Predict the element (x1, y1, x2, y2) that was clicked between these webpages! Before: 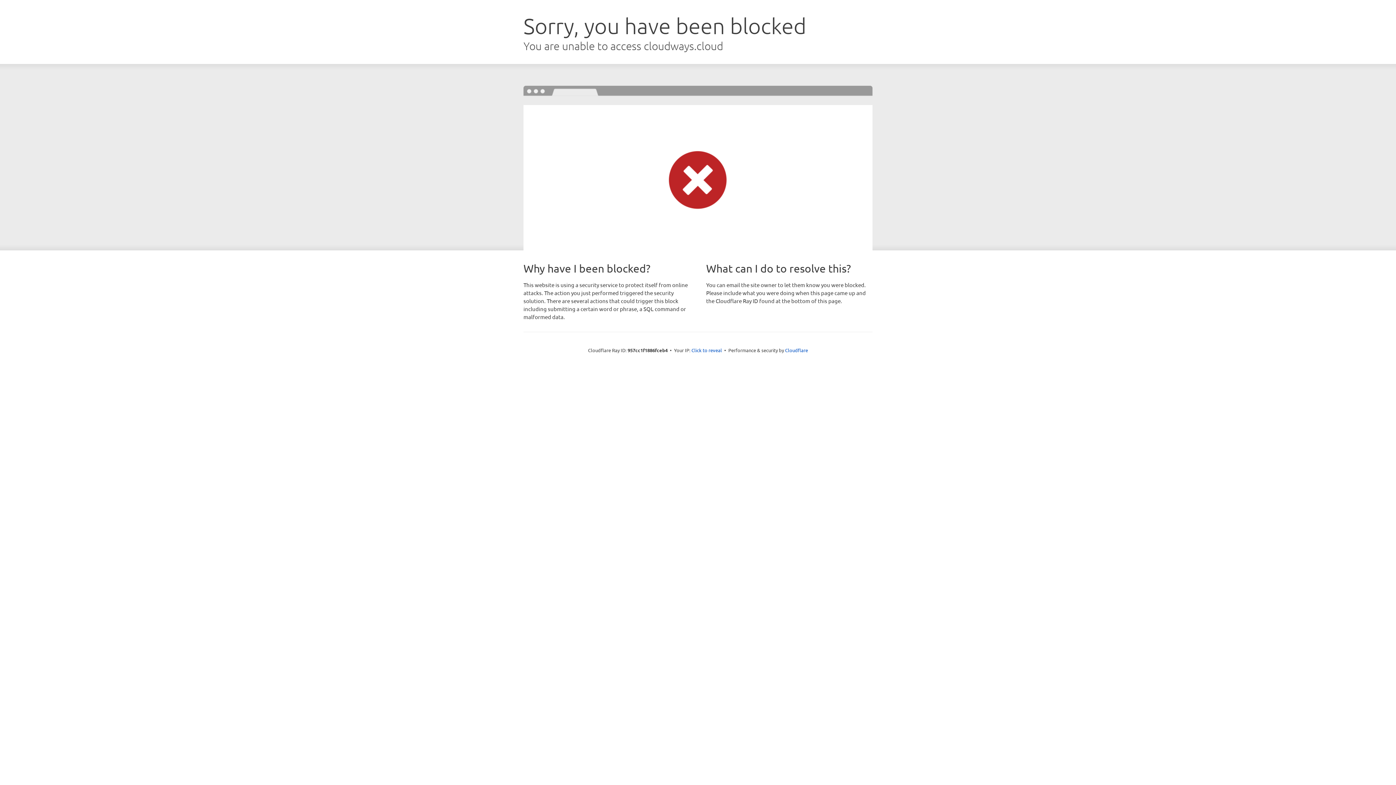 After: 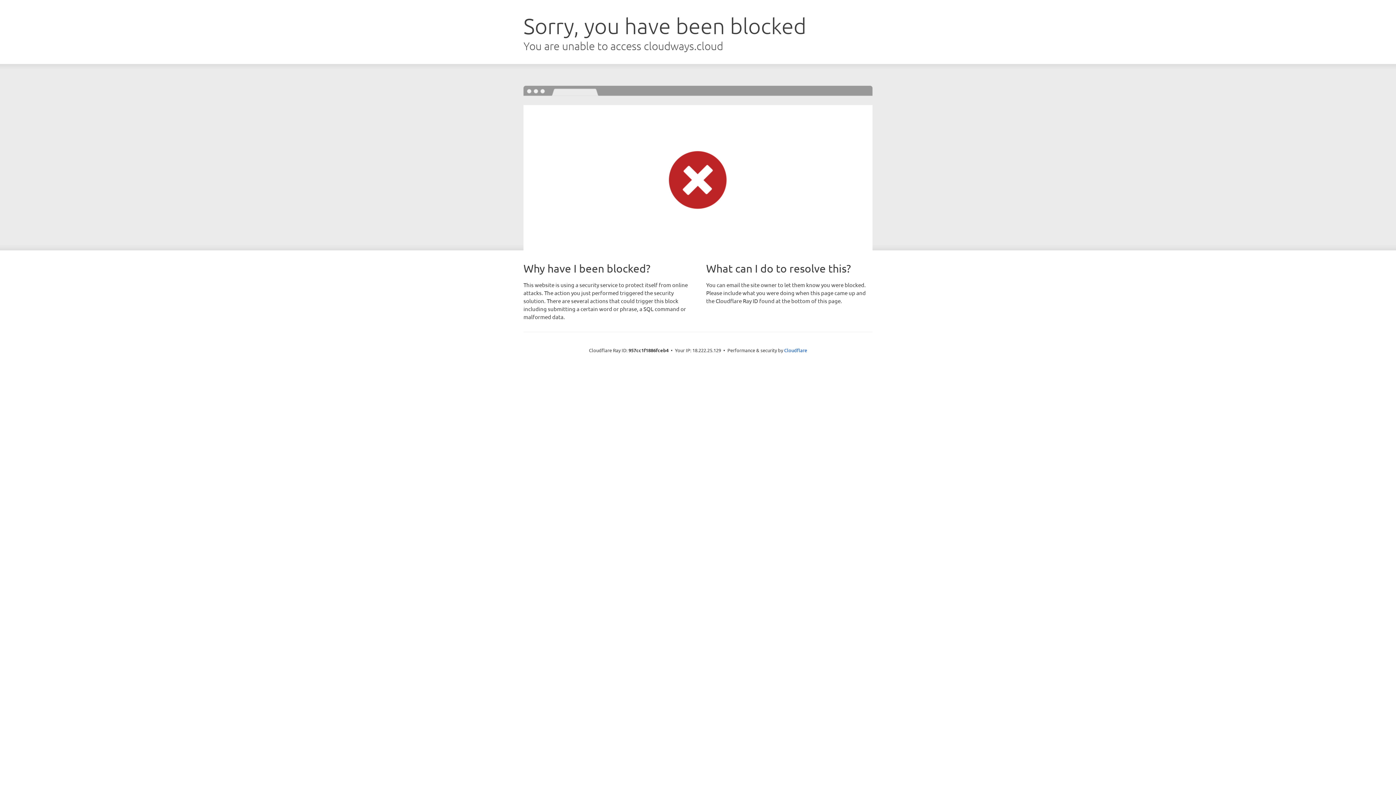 Action: bbox: (691, 346, 722, 353) label: Click to reveal